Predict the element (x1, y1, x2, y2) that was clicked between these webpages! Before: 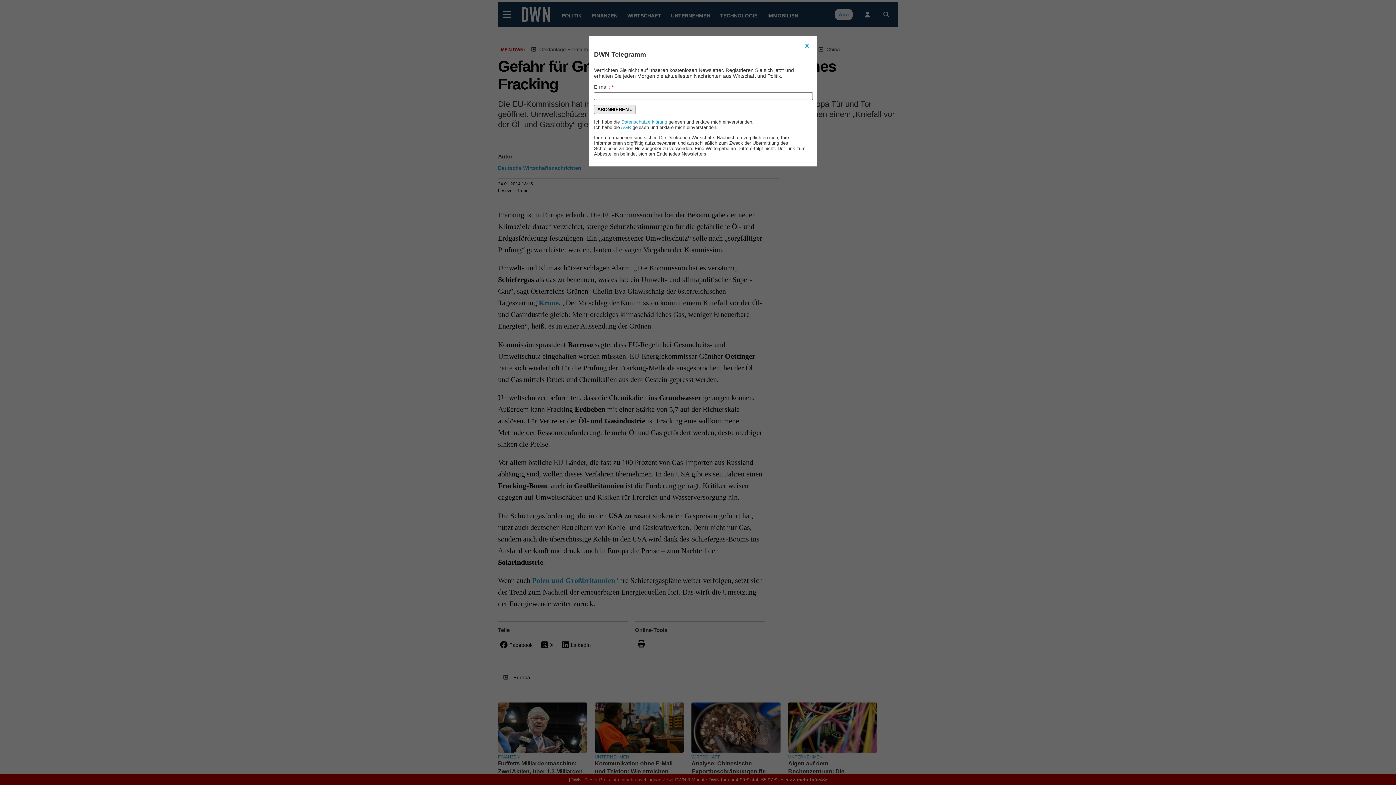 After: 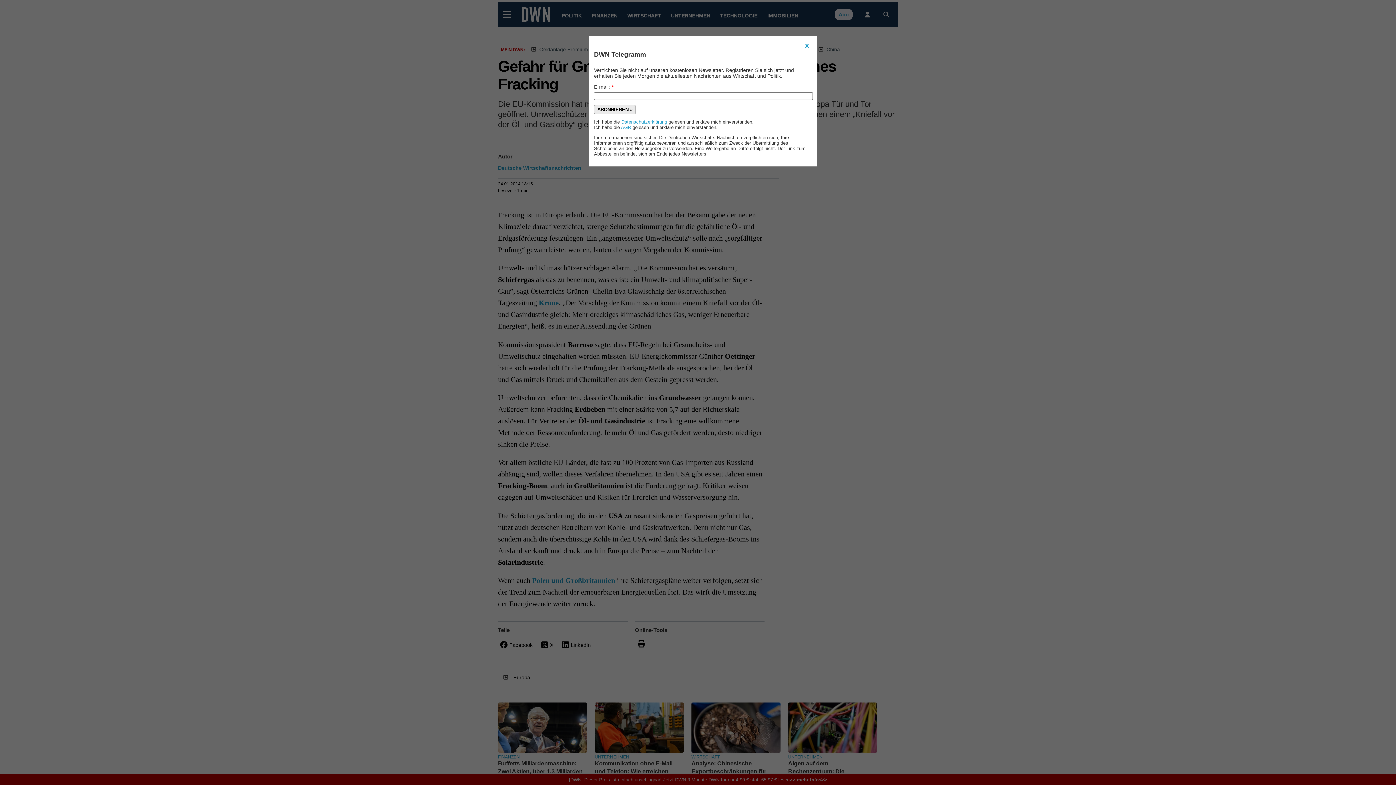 Action: label: Datenschutzerklärung bbox: (621, 119, 667, 124)